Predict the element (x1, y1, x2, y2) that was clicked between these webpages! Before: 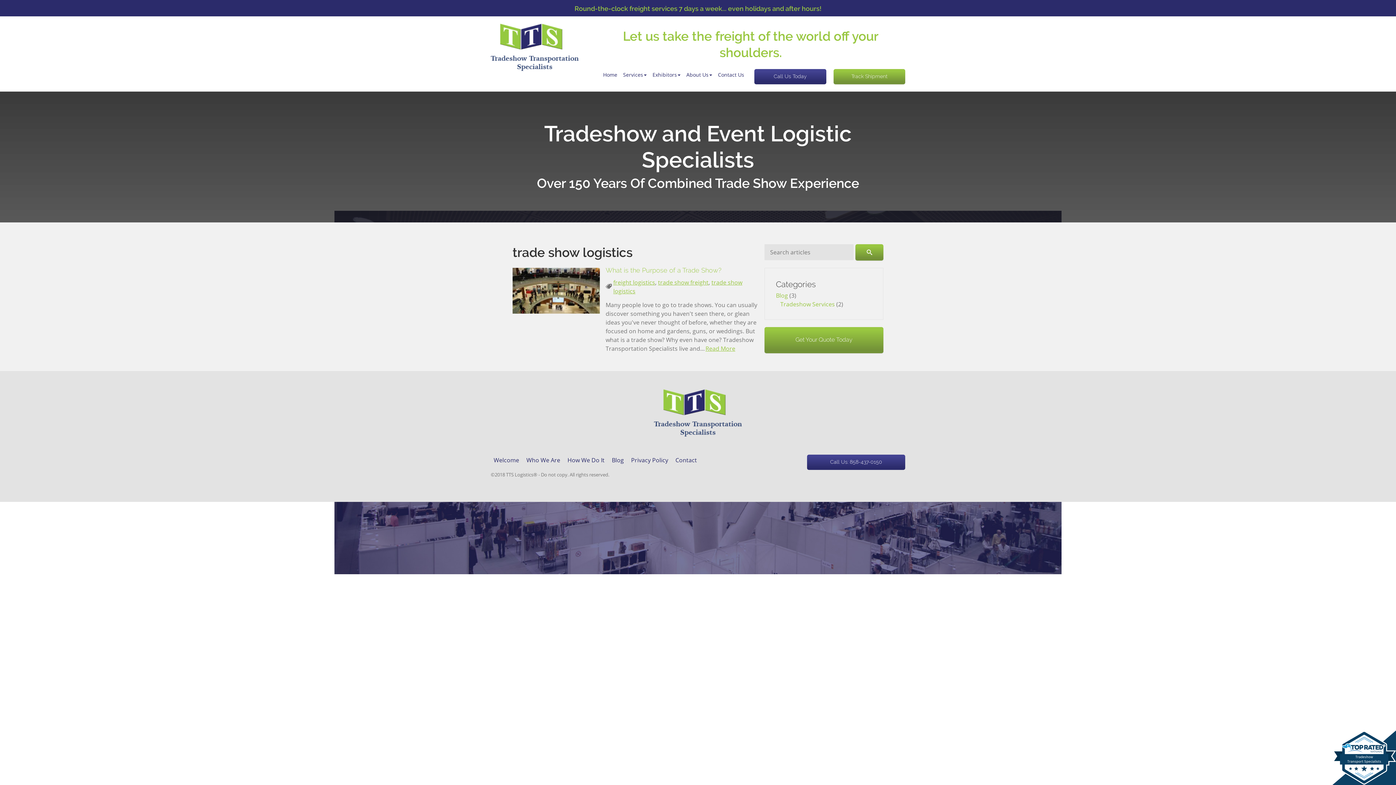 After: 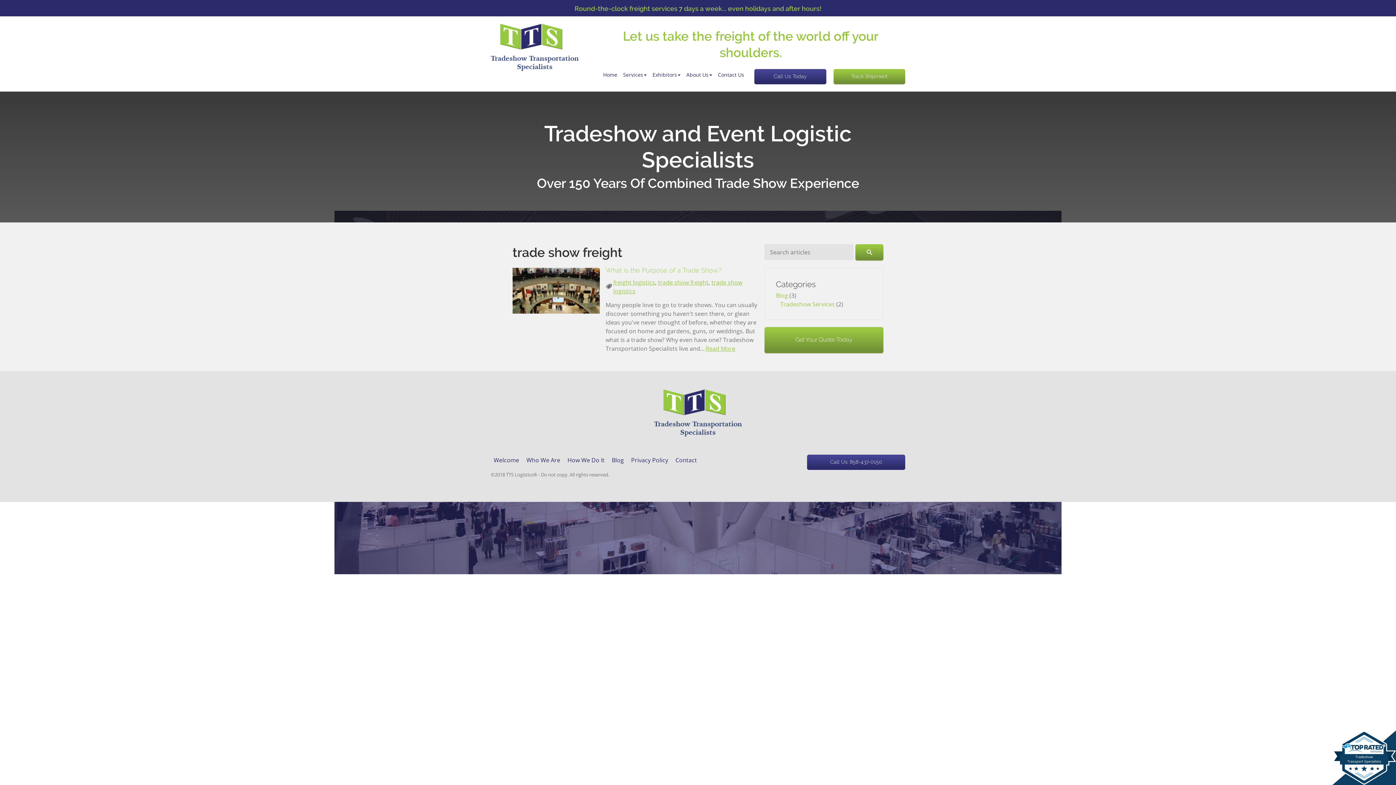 Action: label: trade show freight bbox: (658, 278, 708, 286)